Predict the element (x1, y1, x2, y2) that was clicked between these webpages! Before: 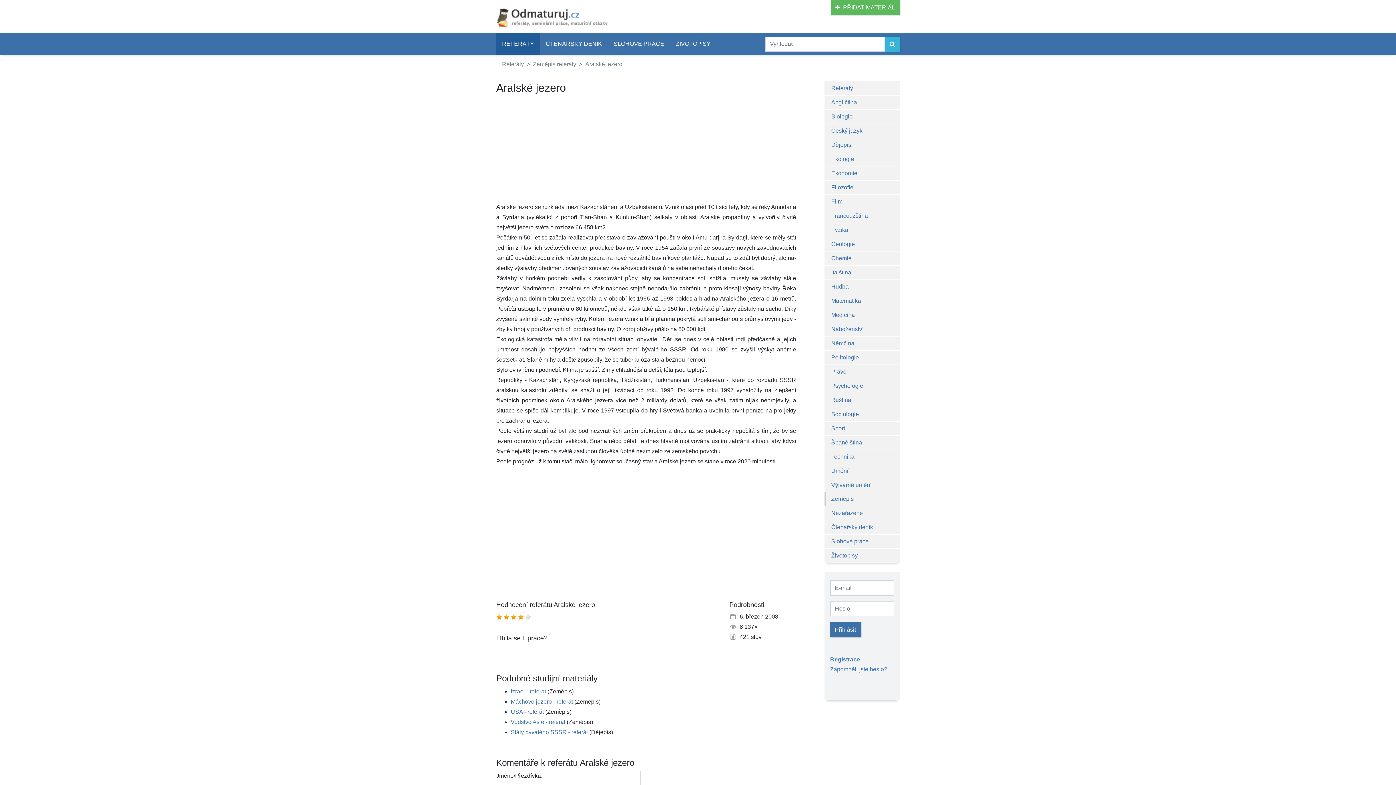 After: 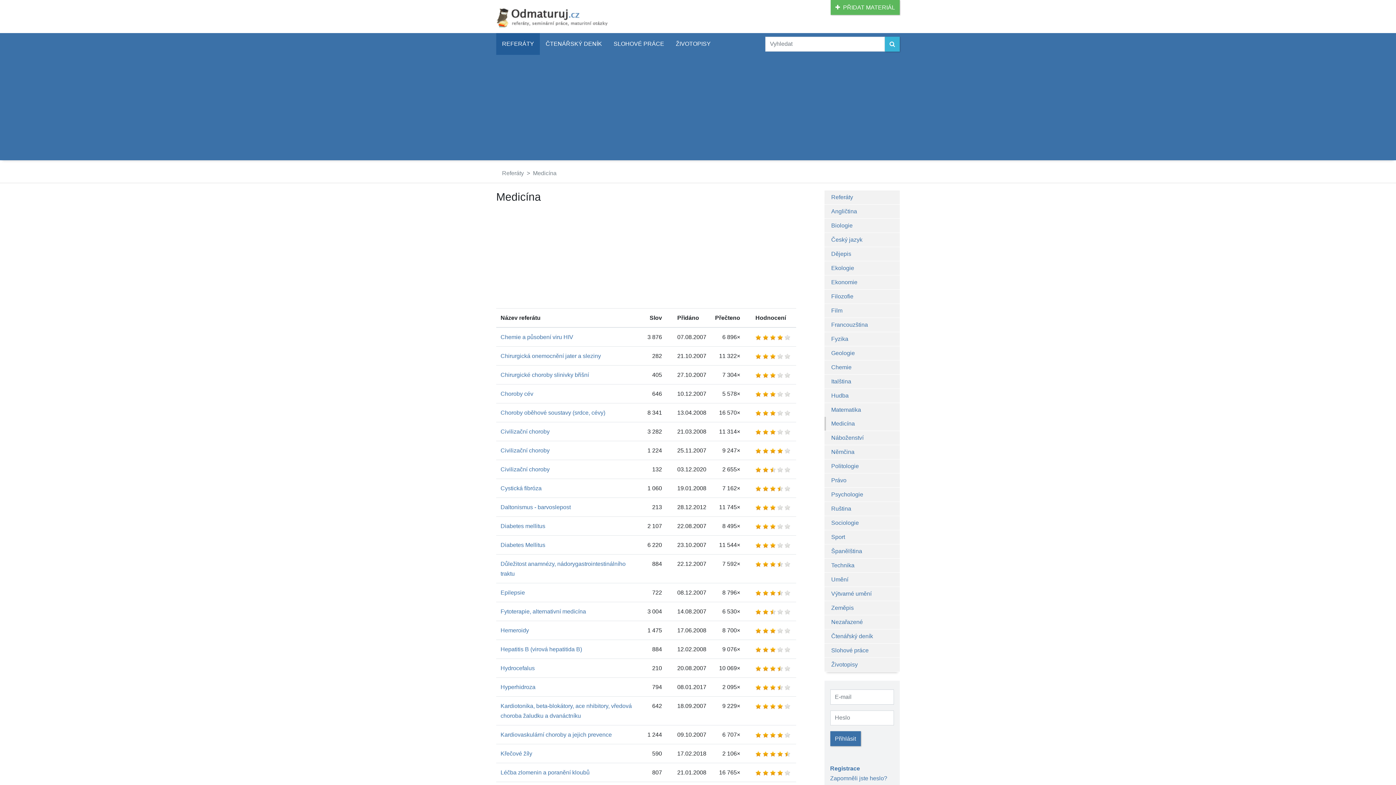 Action: label: Medicína bbox: (824, 308, 900, 322)